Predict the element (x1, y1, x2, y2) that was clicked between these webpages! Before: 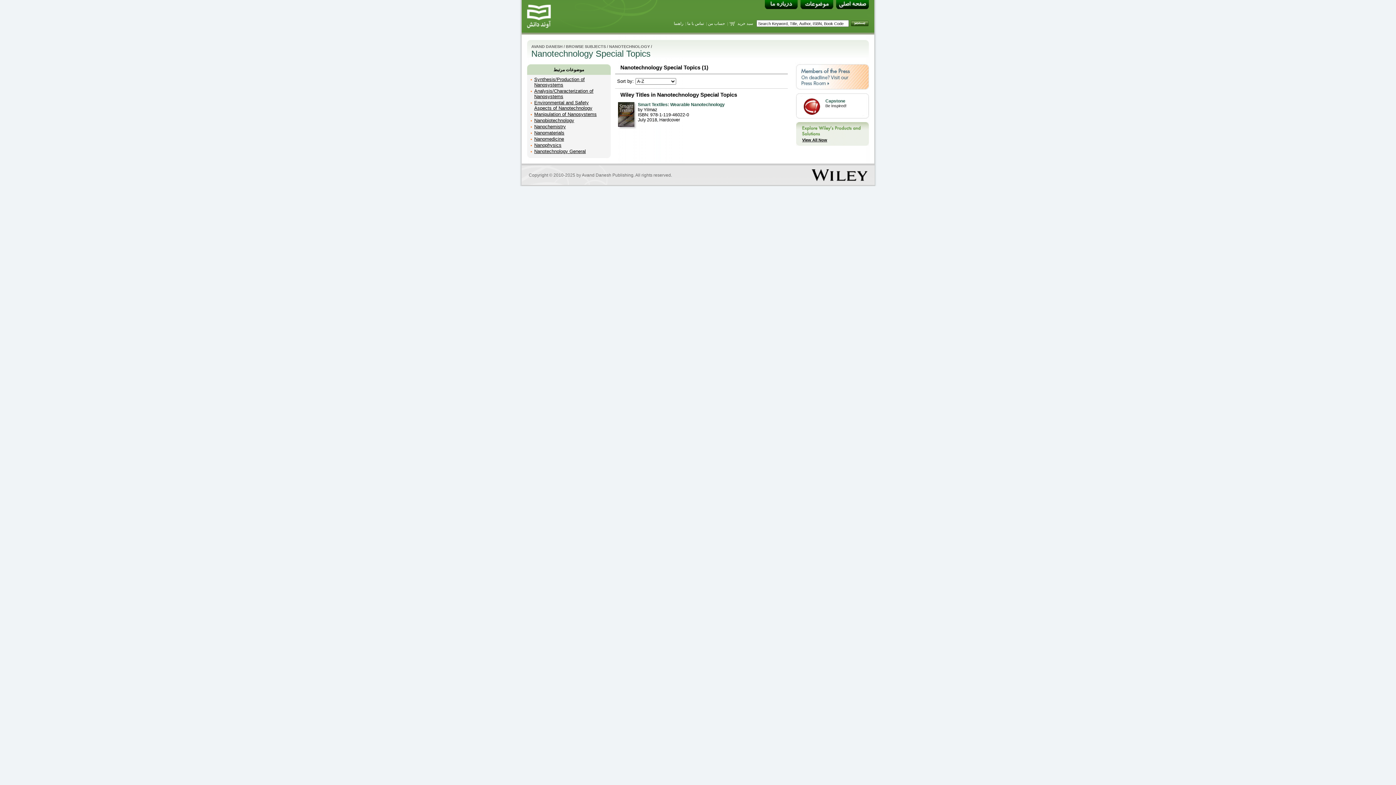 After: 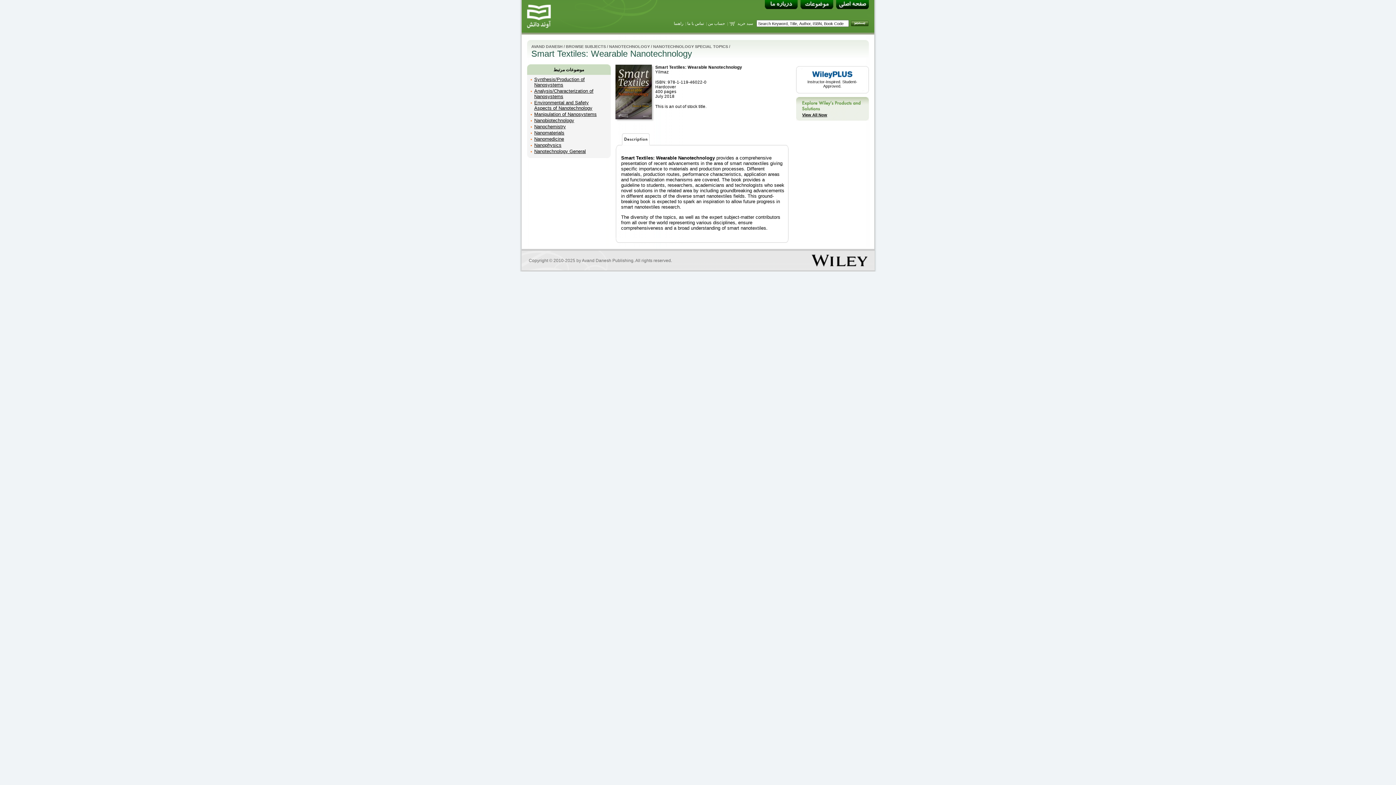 Action: bbox: (638, 102, 724, 107) label: Smart Textiles: Wearable Nanotechnology